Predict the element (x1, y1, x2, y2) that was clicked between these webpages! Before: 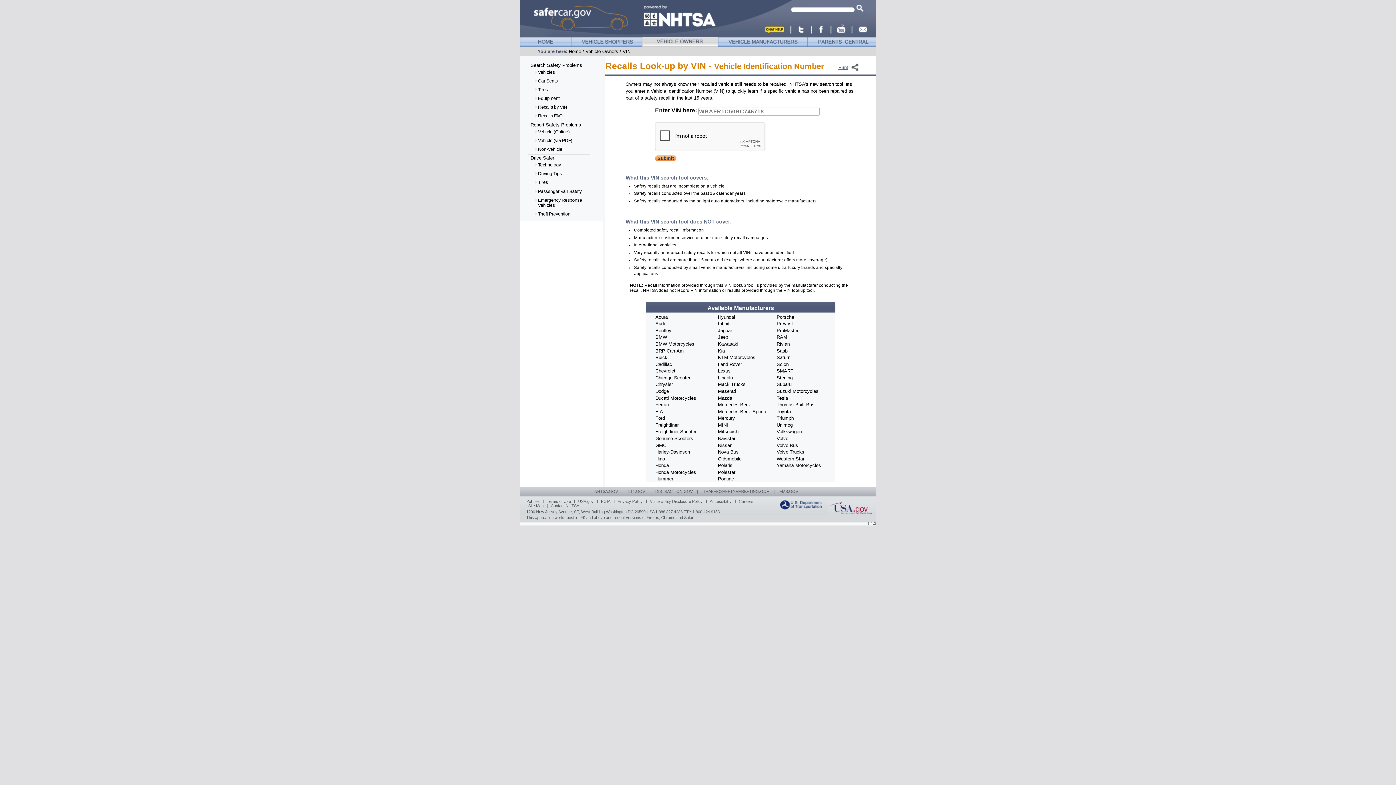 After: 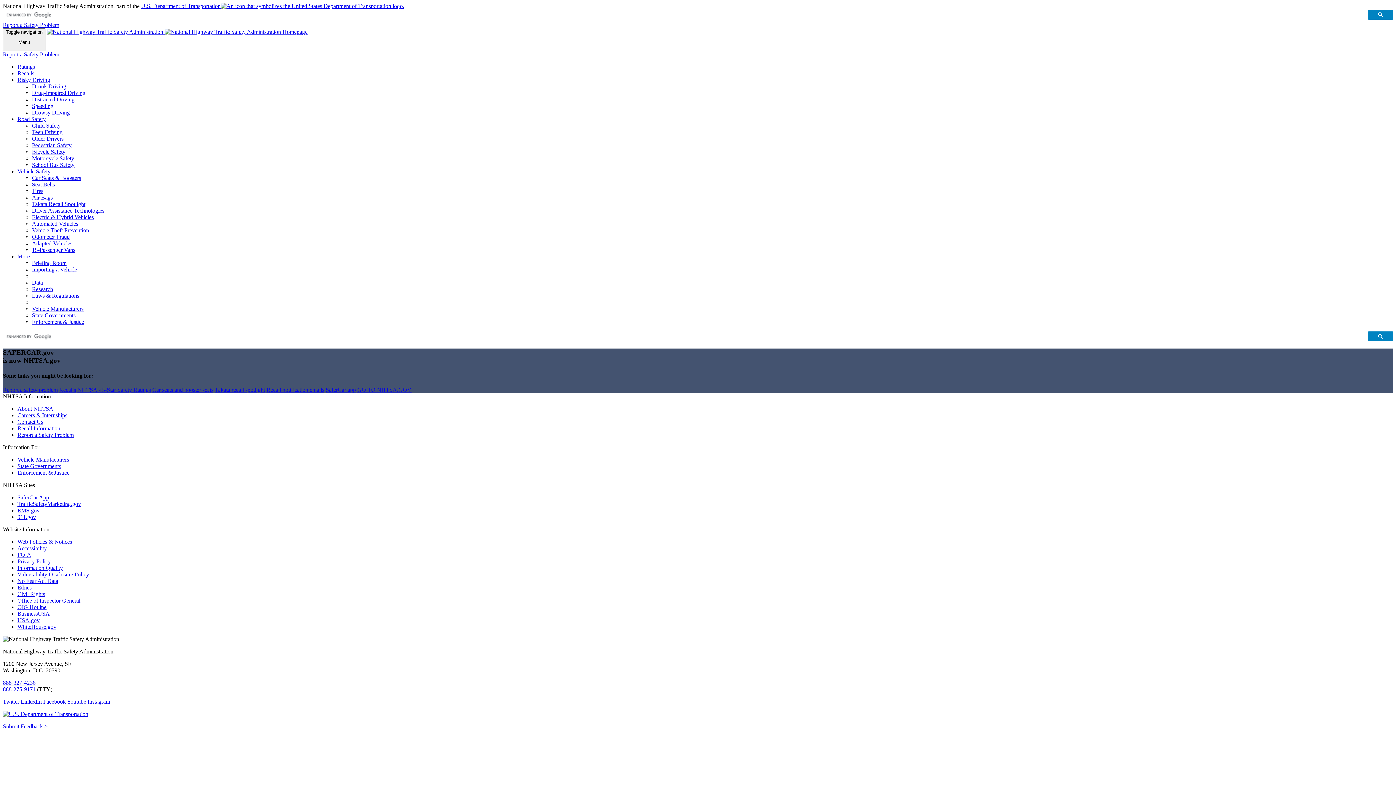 Action: bbox: (520, 37, 570, 46)